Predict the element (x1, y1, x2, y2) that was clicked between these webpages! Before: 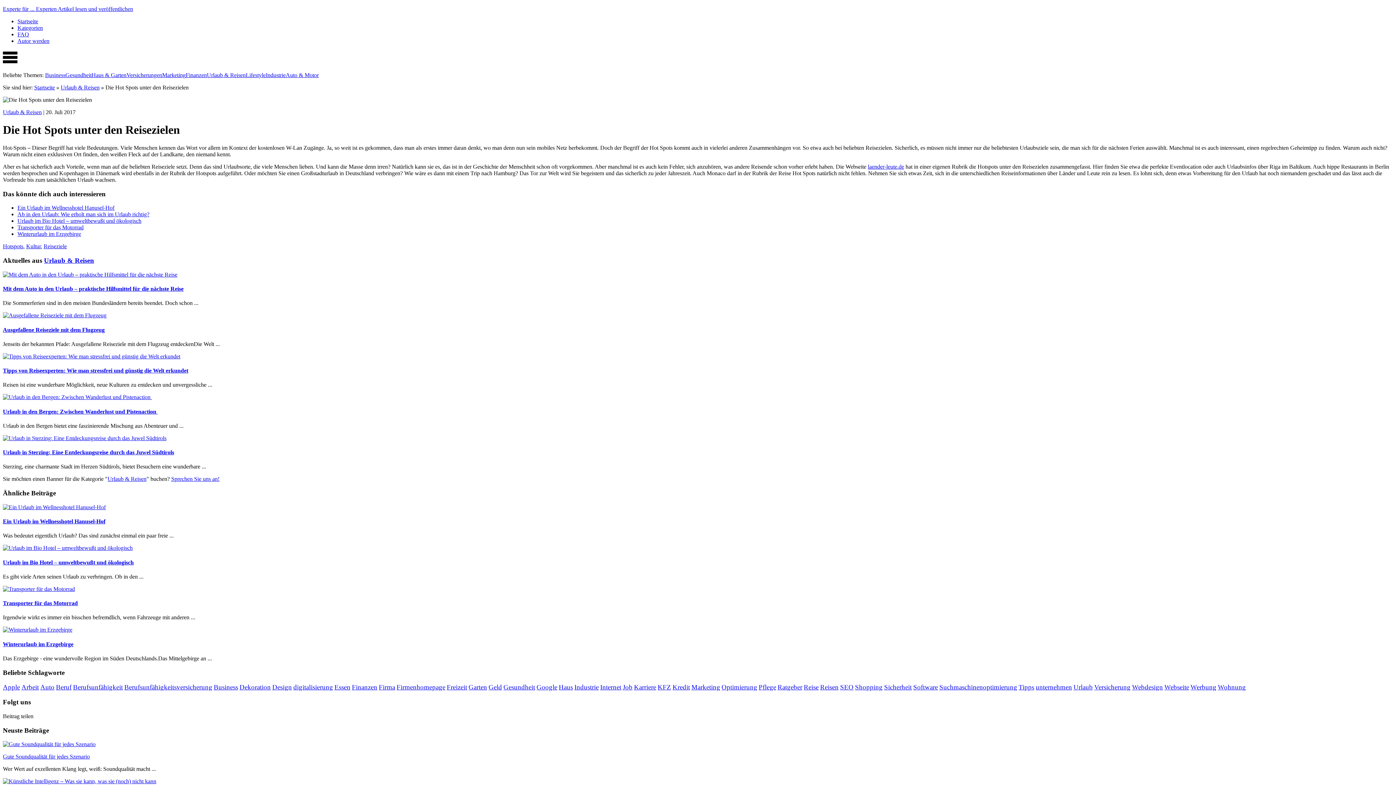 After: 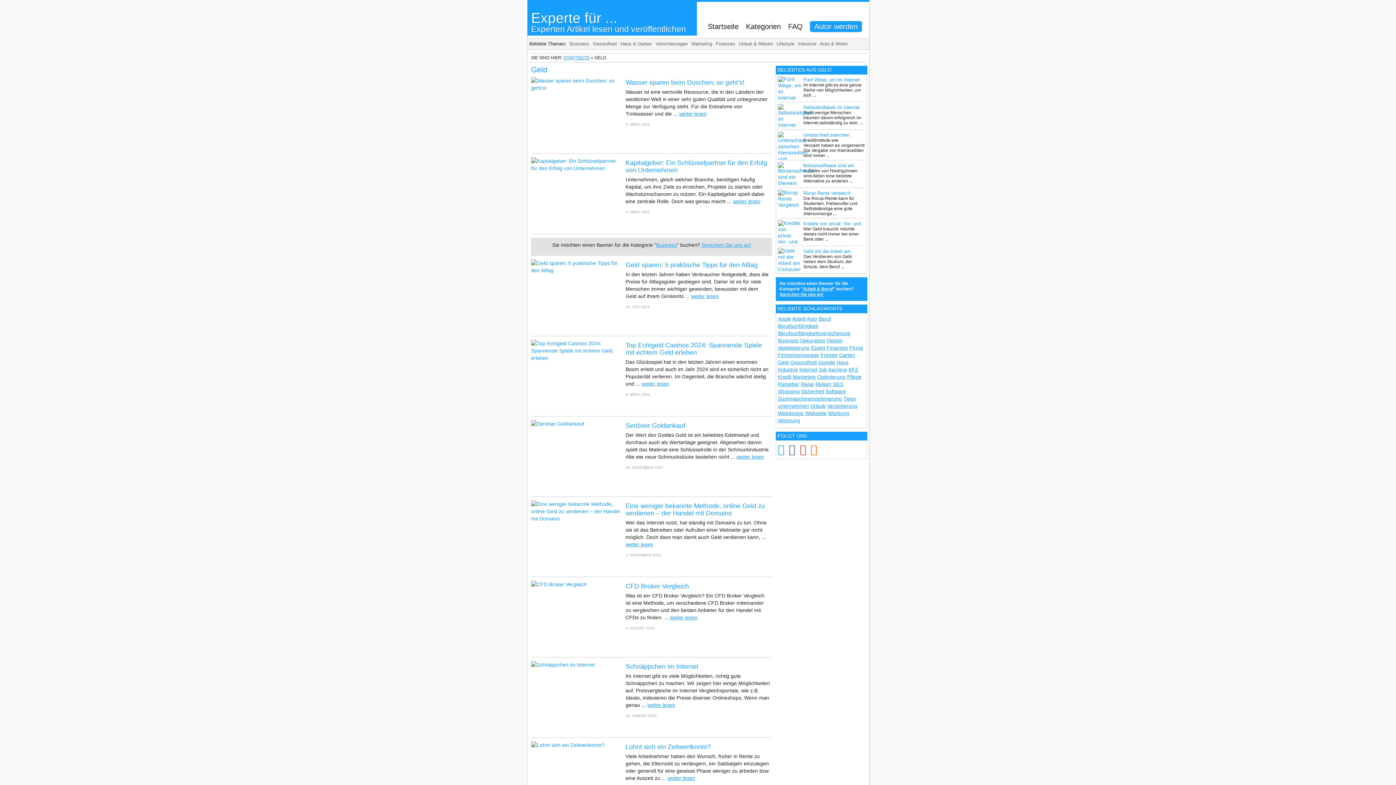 Action: bbox: (488, 683, 502, 691) label: Geld